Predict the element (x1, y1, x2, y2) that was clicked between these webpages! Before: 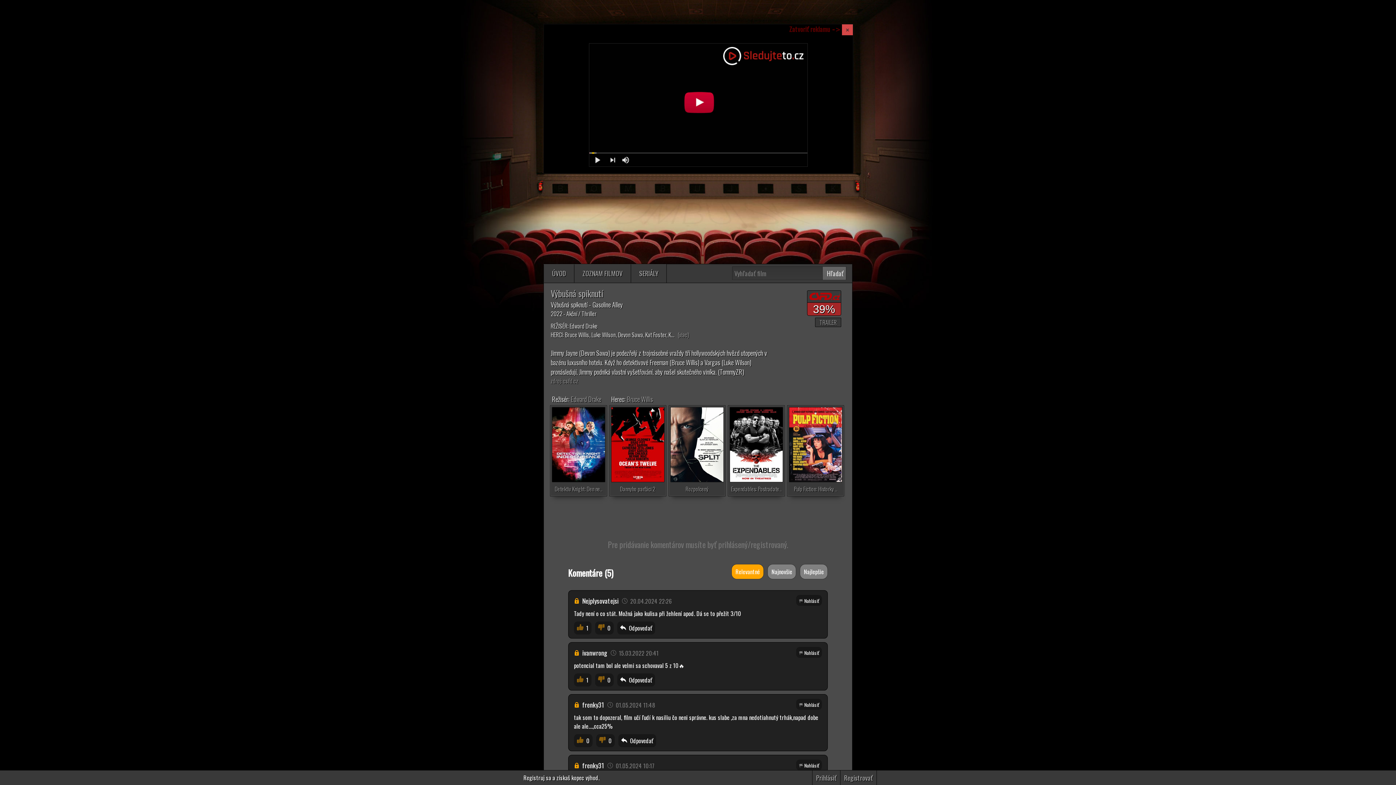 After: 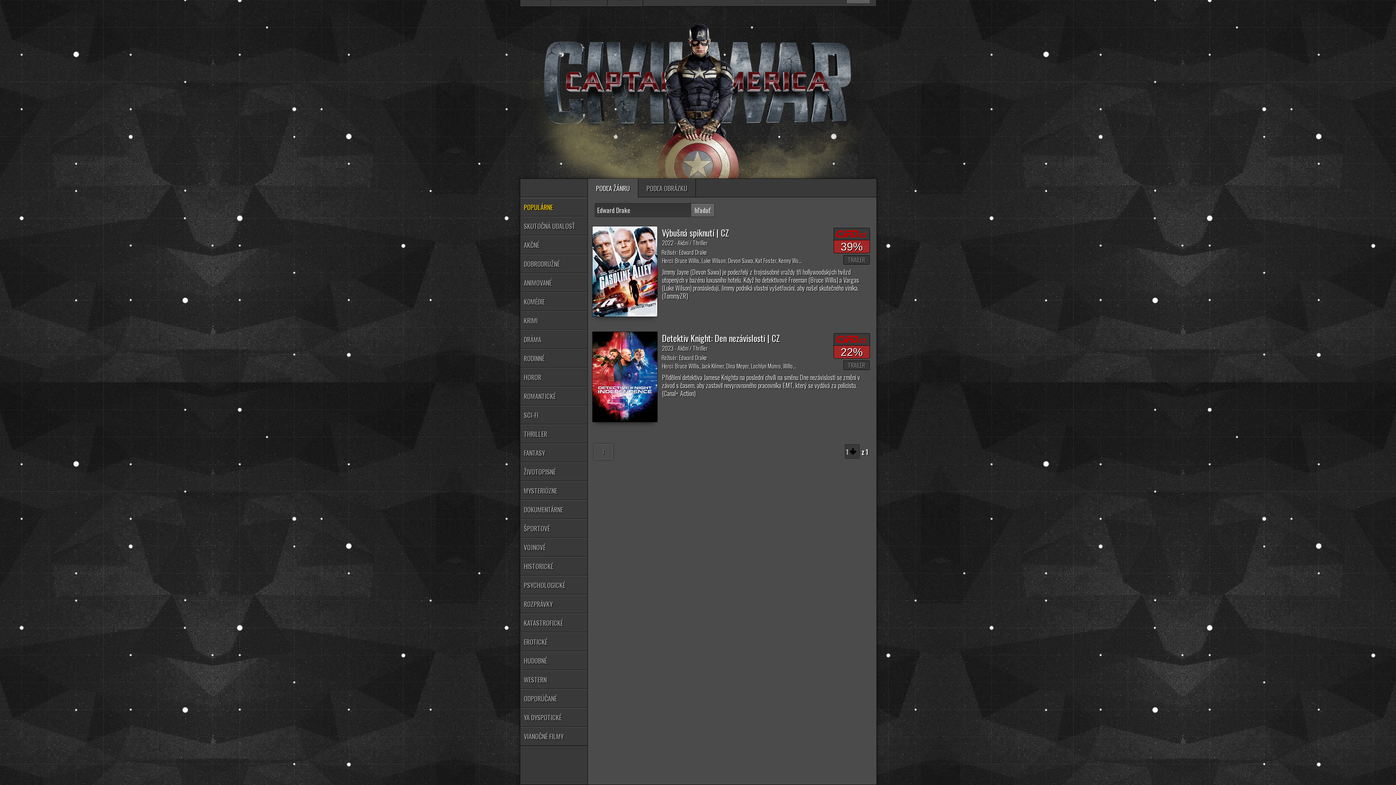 Action: bbox: (570, 394, 601, 404) label: Edward Drake